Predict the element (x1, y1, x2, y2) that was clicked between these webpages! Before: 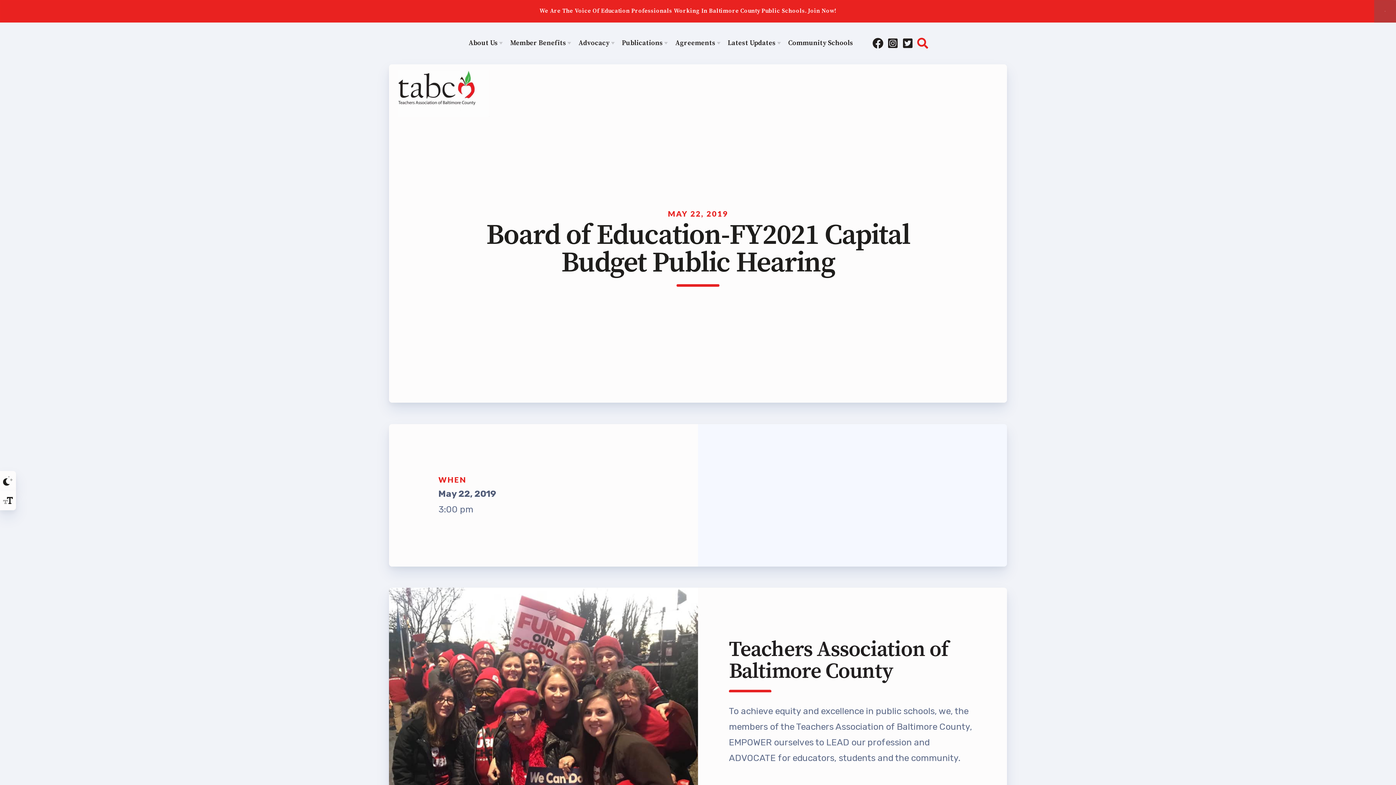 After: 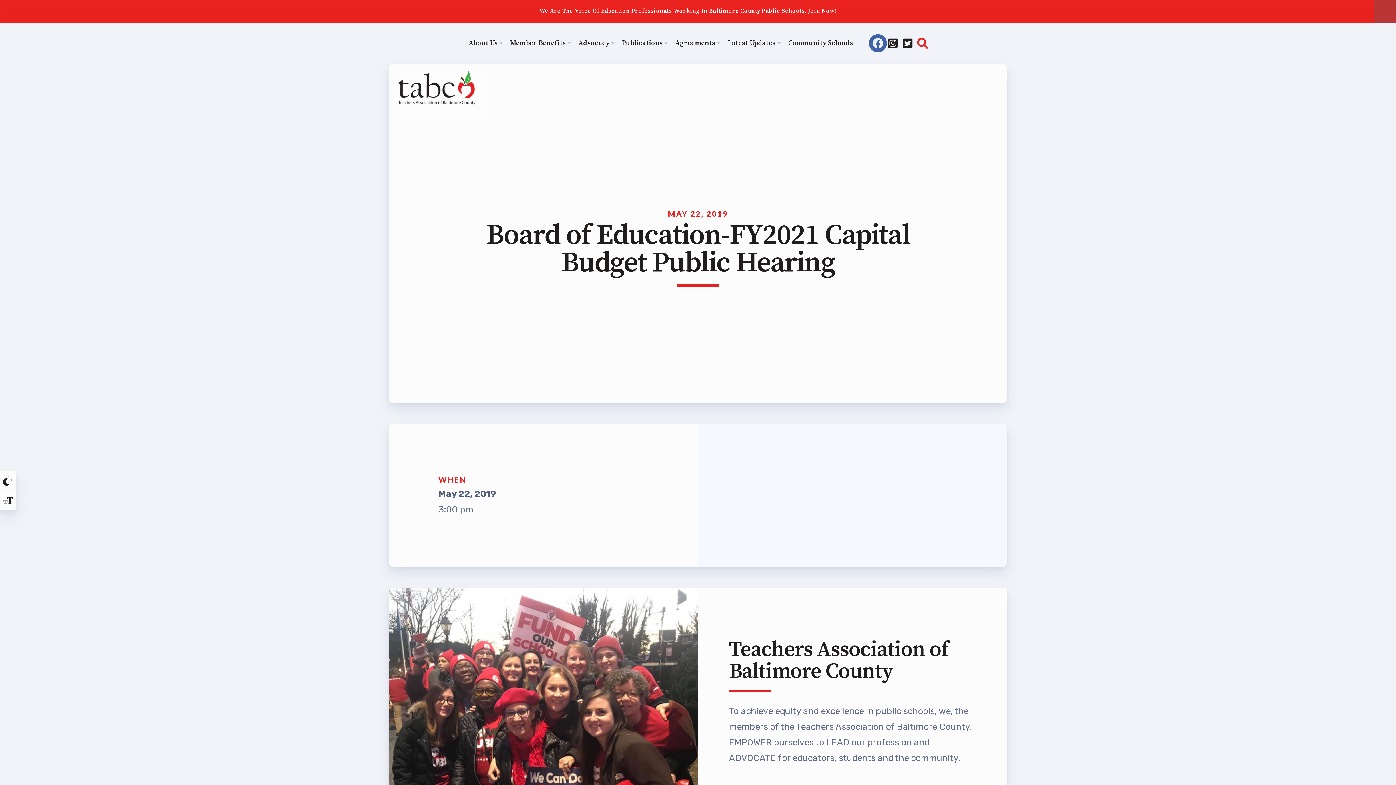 Action: bbox: (872, 37, 883, 48) label: Teachers Association of Baltimore County Facebook